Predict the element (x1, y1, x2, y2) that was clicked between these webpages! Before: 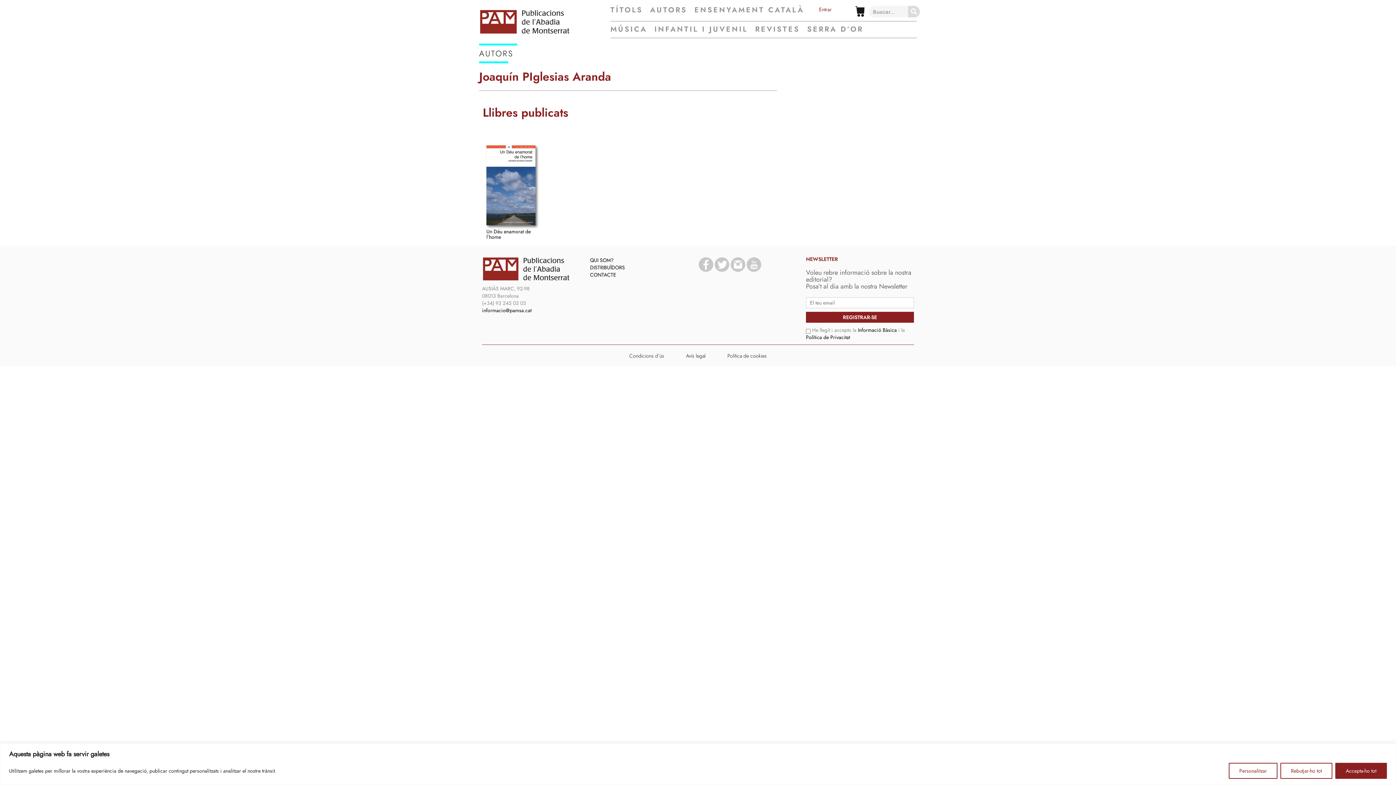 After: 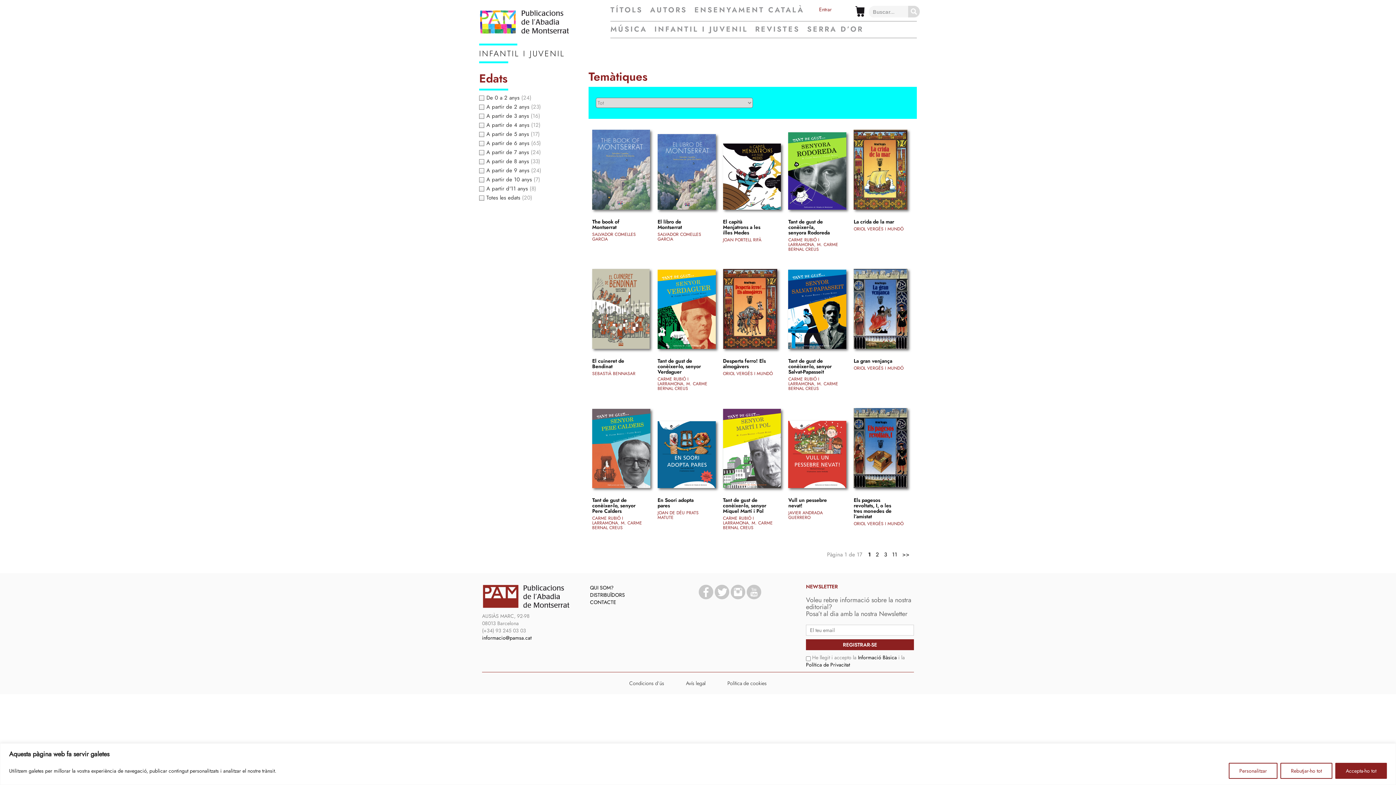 Action: label: INFANTIL I JUVENIL bbox: (654, 24, 748, 34)